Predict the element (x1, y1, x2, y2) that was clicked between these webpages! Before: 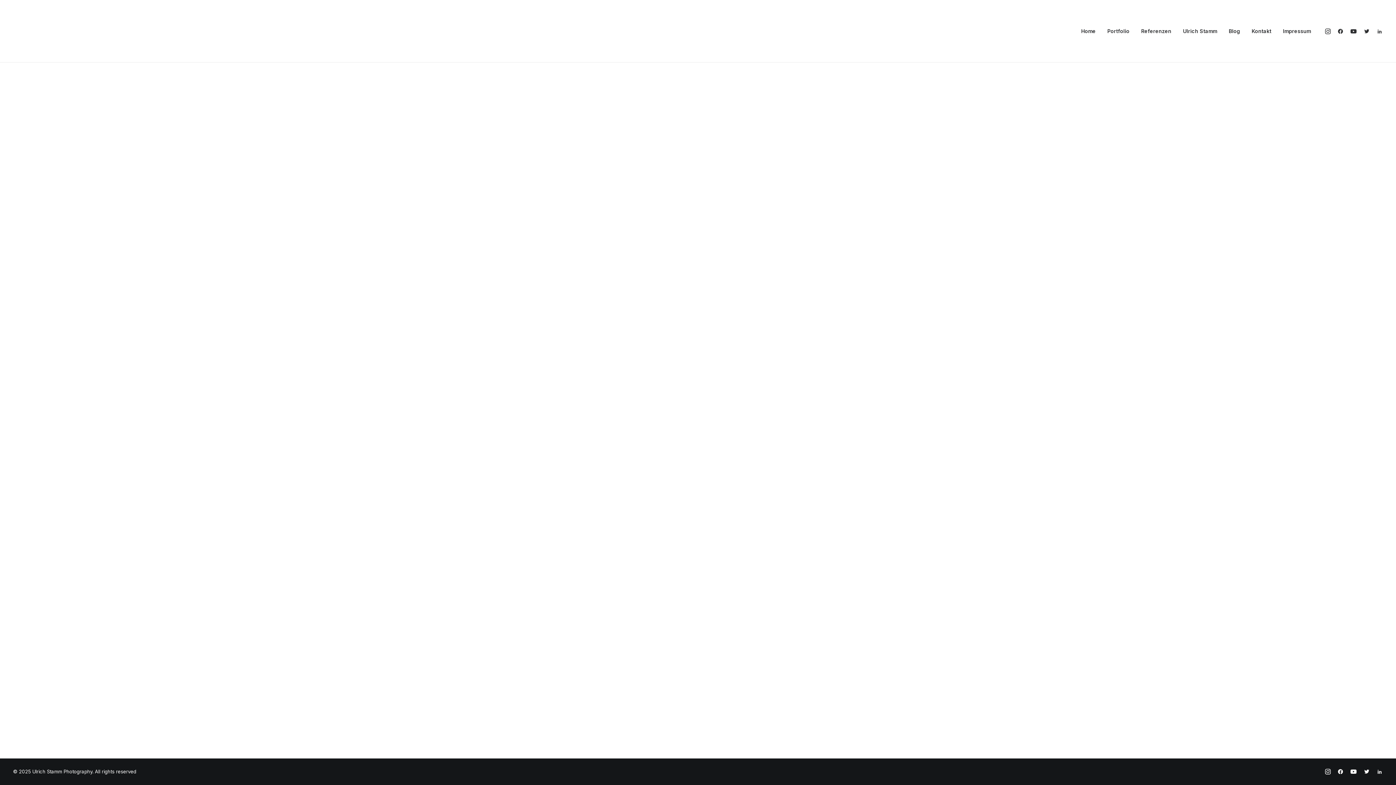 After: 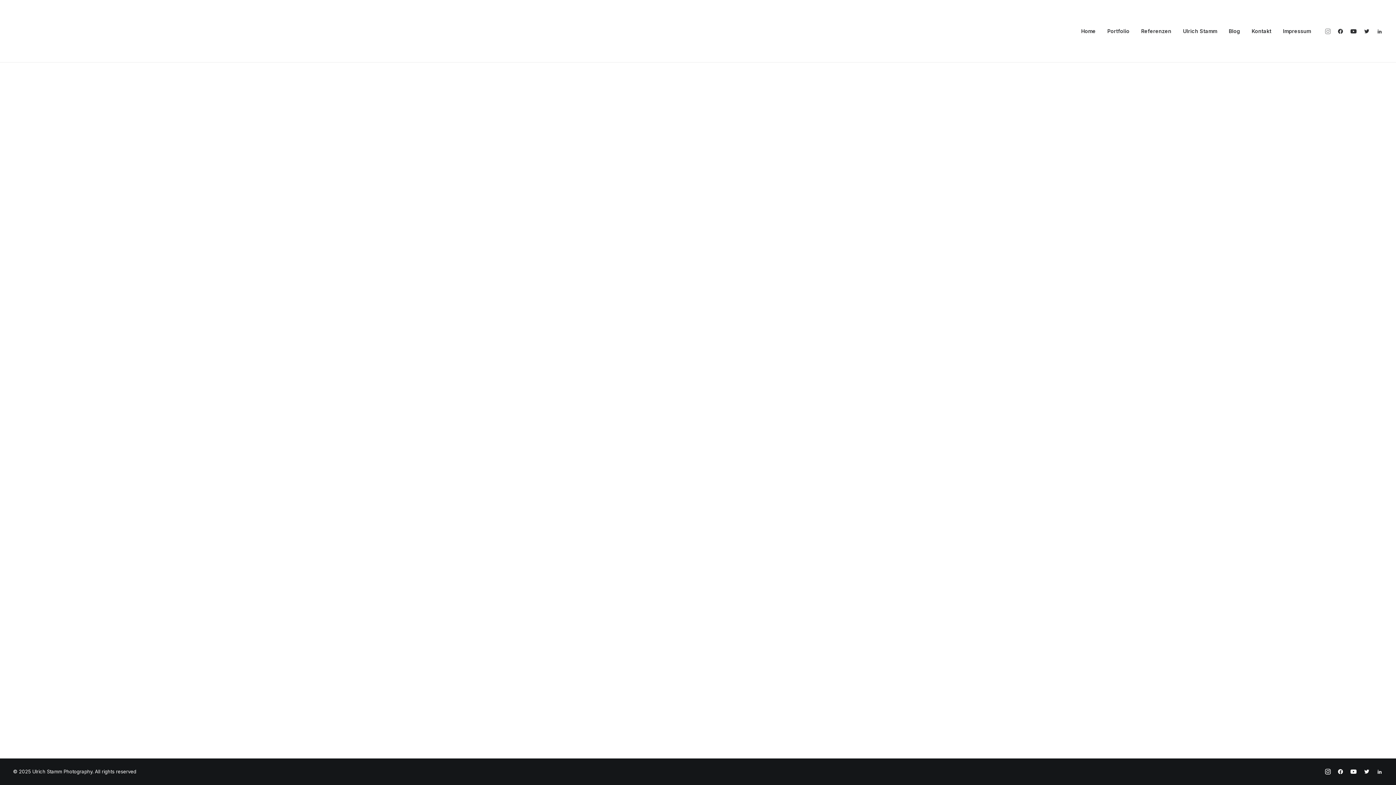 Action: bbox: (1324, 0, 1334, 62)